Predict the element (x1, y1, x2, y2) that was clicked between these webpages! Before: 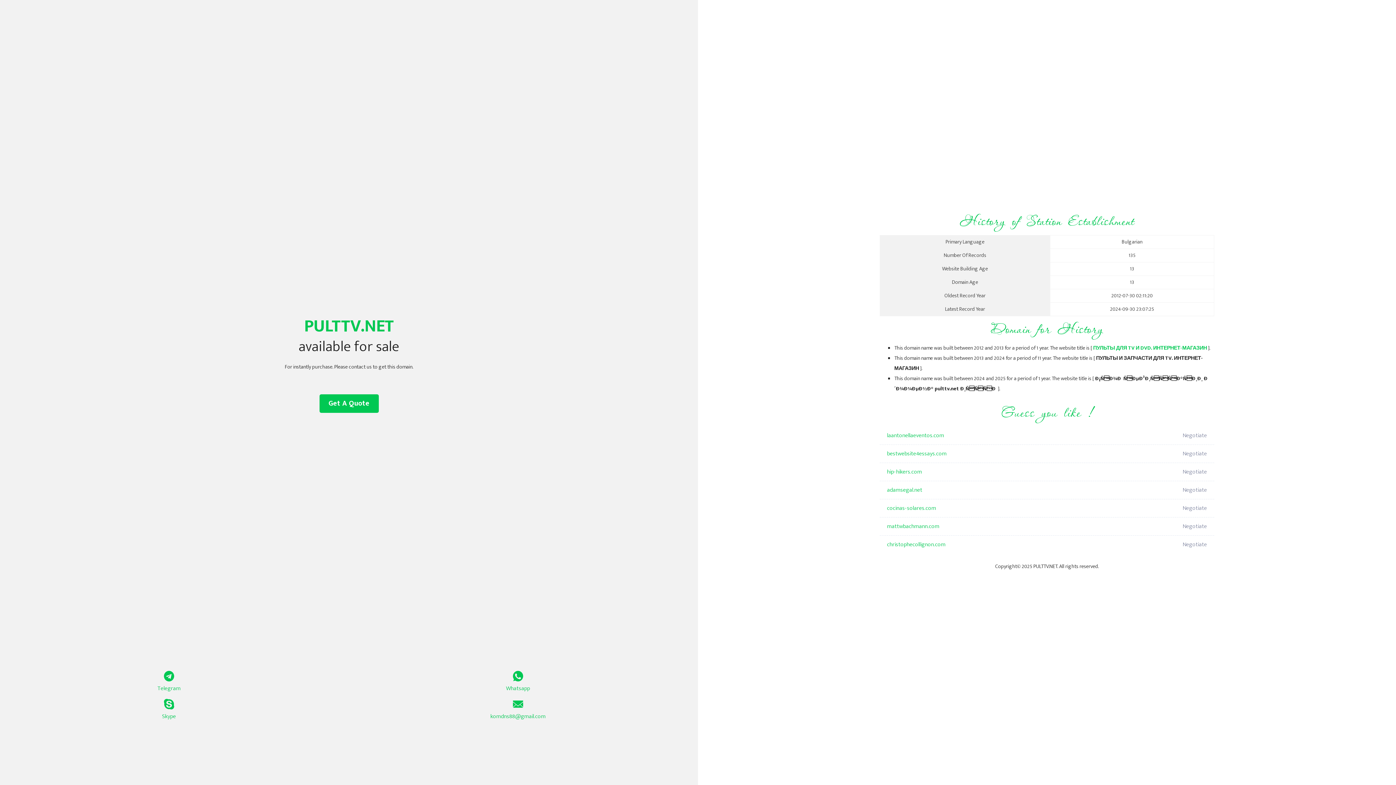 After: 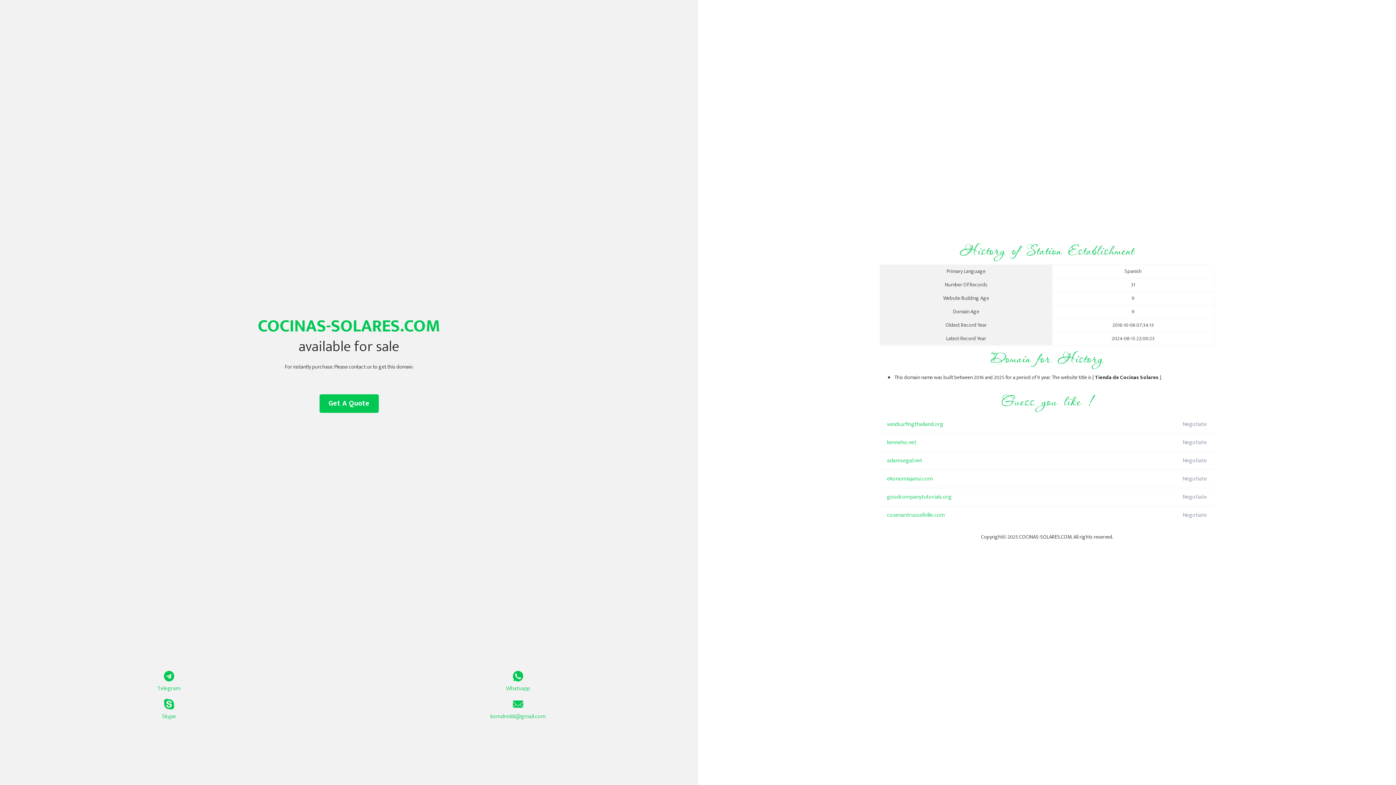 Action: label: cocinas-solares.com bbox: (887, 499, 1098, 517)